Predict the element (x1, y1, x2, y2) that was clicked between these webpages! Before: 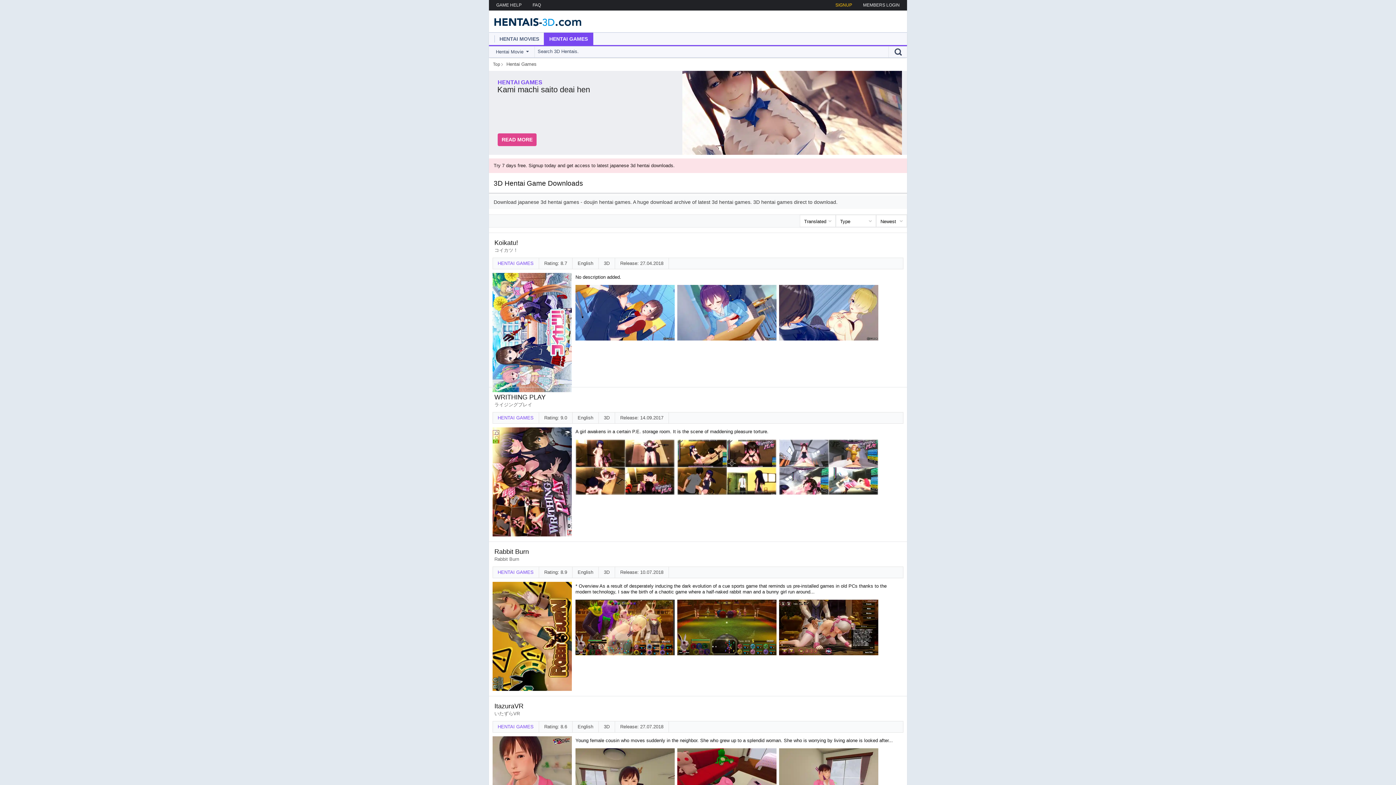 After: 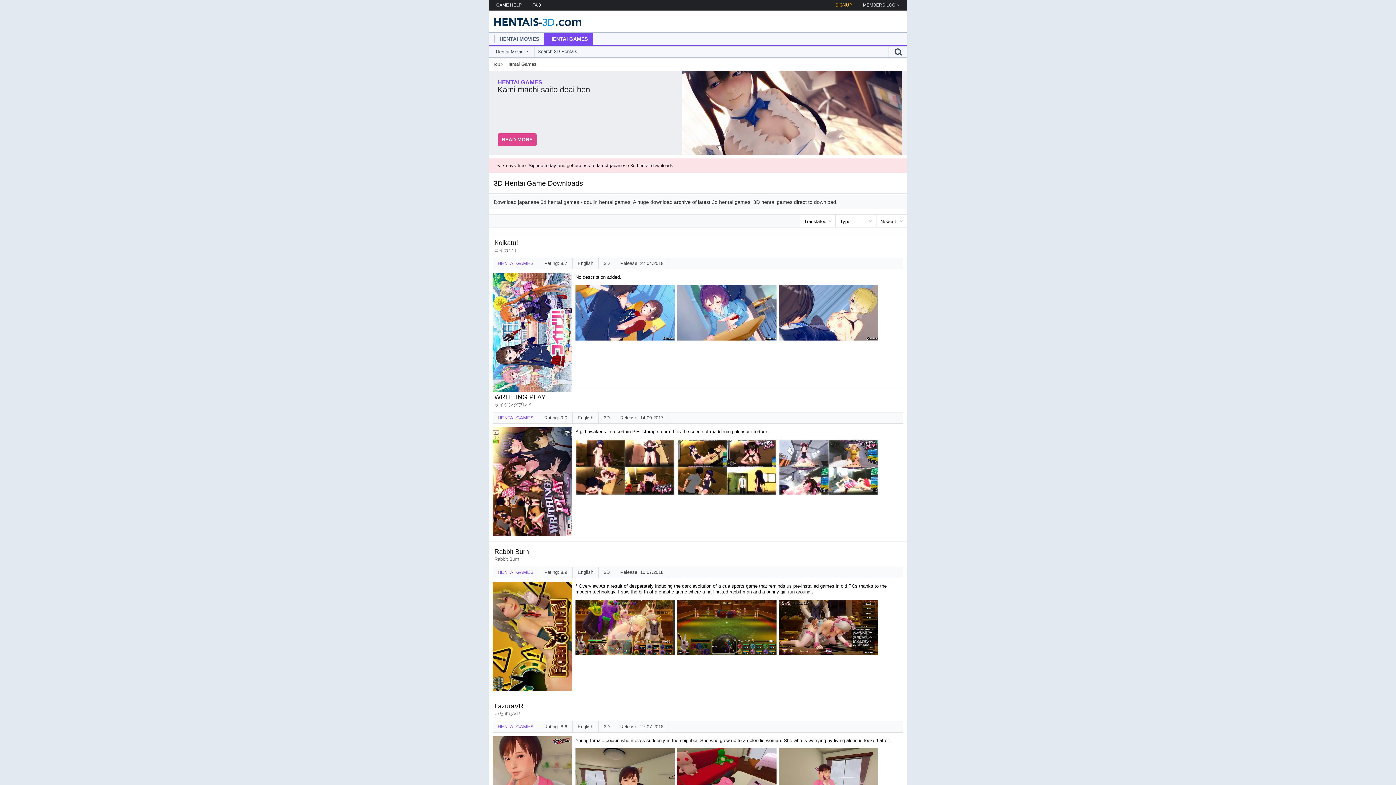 Action: bbox: (544, 32, 593, 45) label: HENTAI GAMES